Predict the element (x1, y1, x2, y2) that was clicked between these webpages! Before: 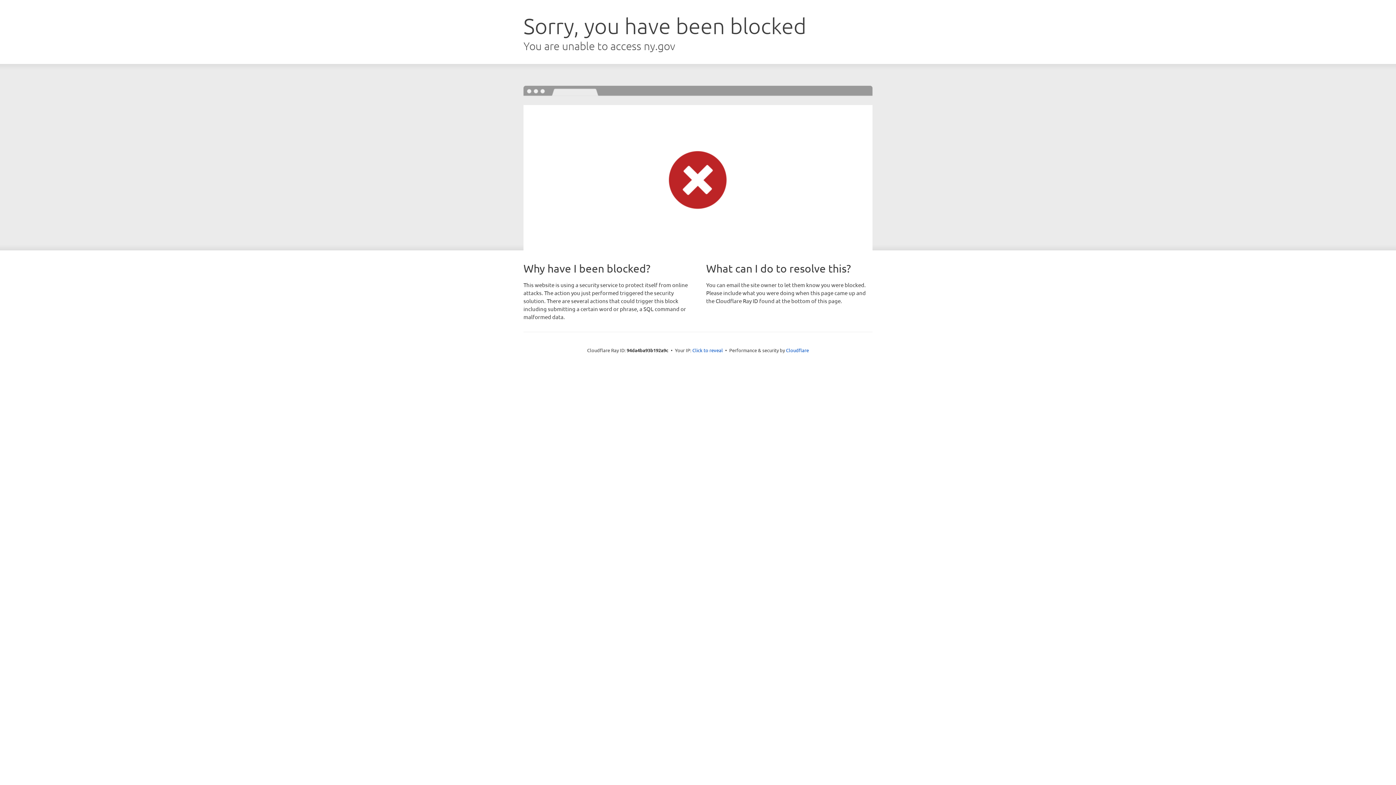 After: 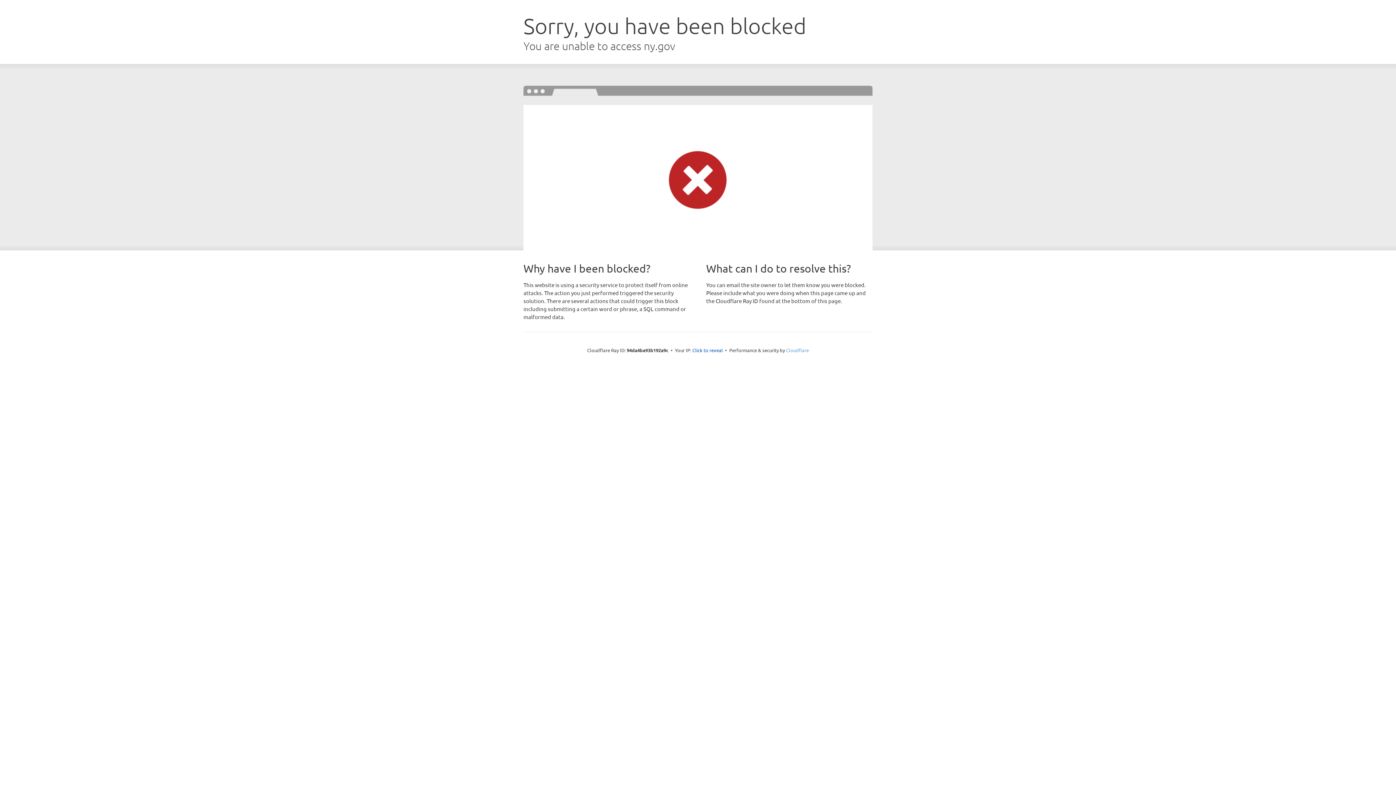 Action: label: Cloudflare bbox: (786, 347, 809, 353)